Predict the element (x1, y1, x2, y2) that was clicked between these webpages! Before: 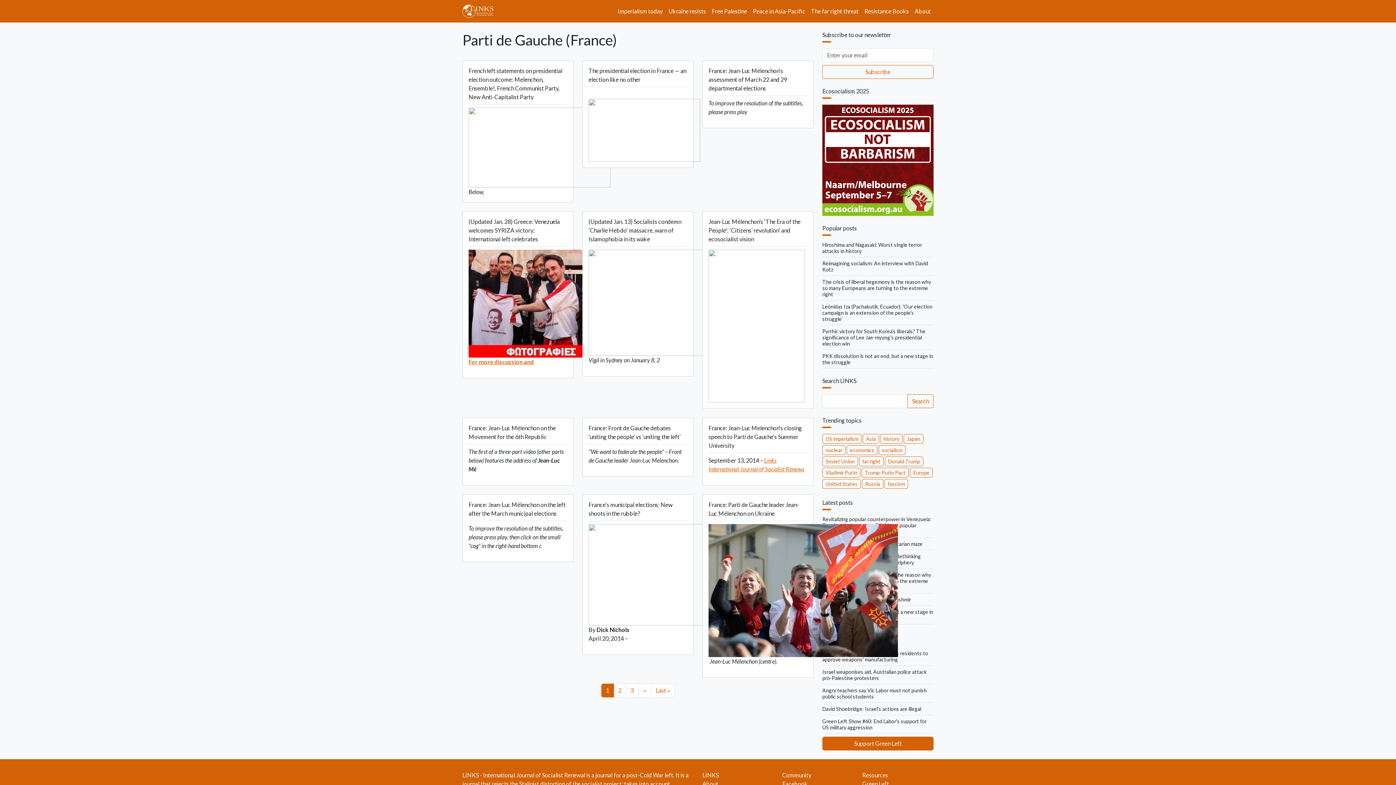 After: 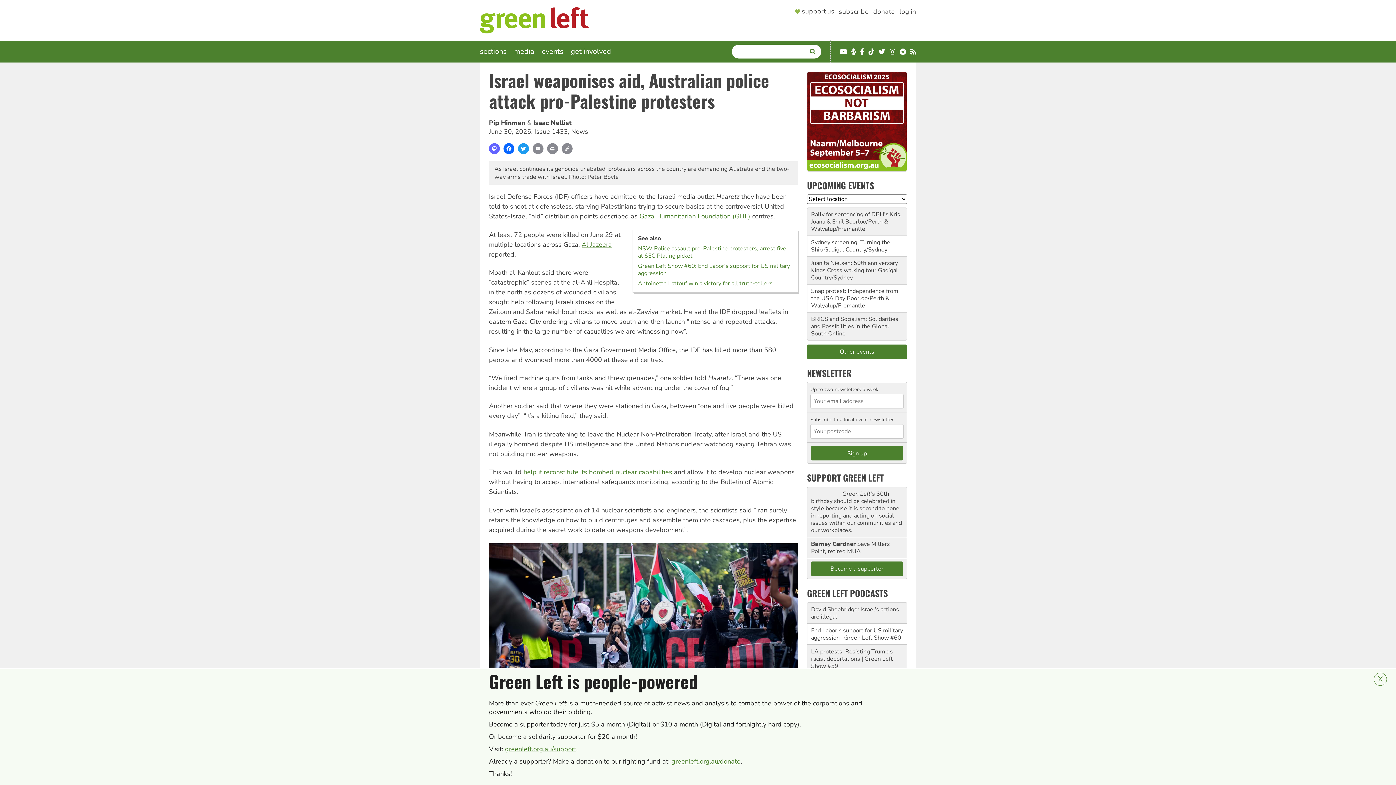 Action: label: Israel weaponises aid, Australian police attack pro-Palestine protesters bbox: (822, 669, 926, 681)